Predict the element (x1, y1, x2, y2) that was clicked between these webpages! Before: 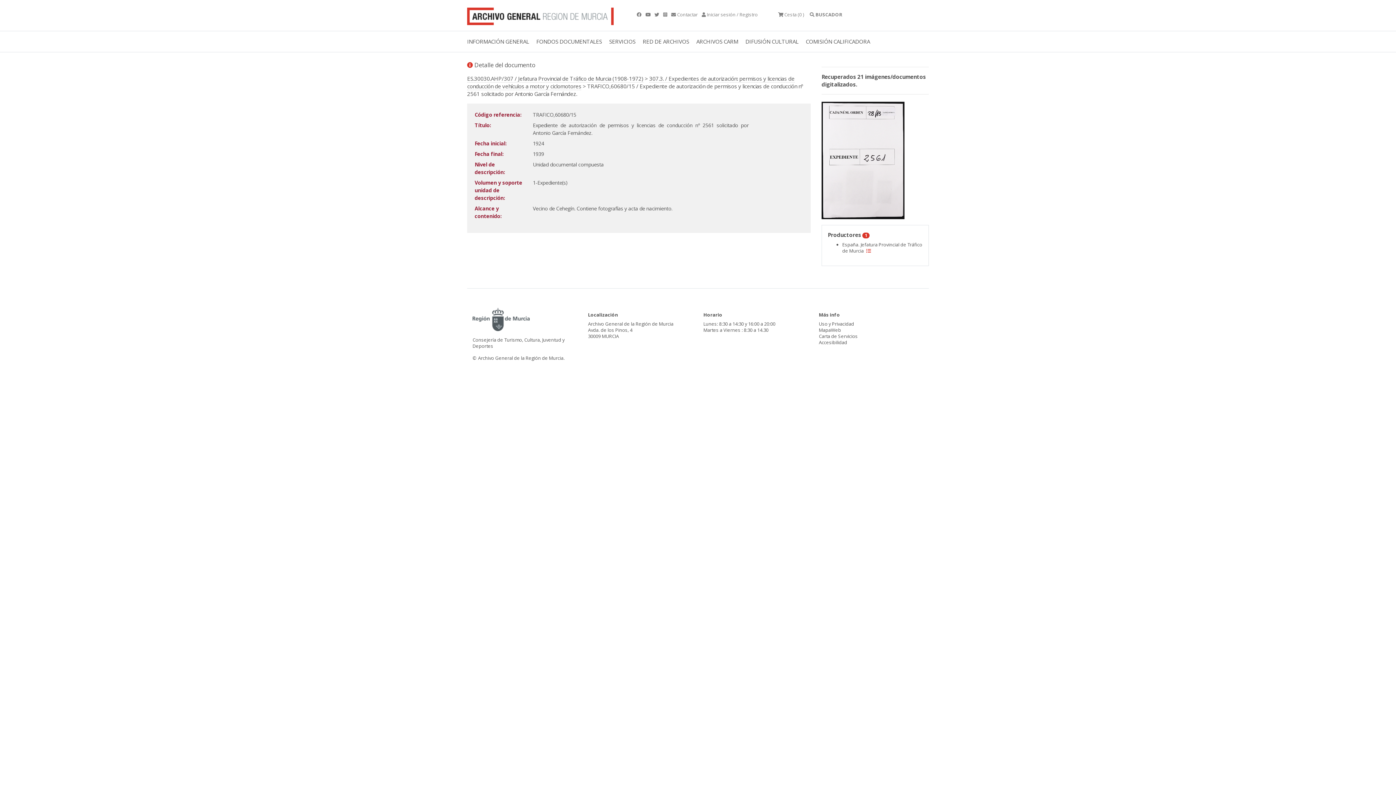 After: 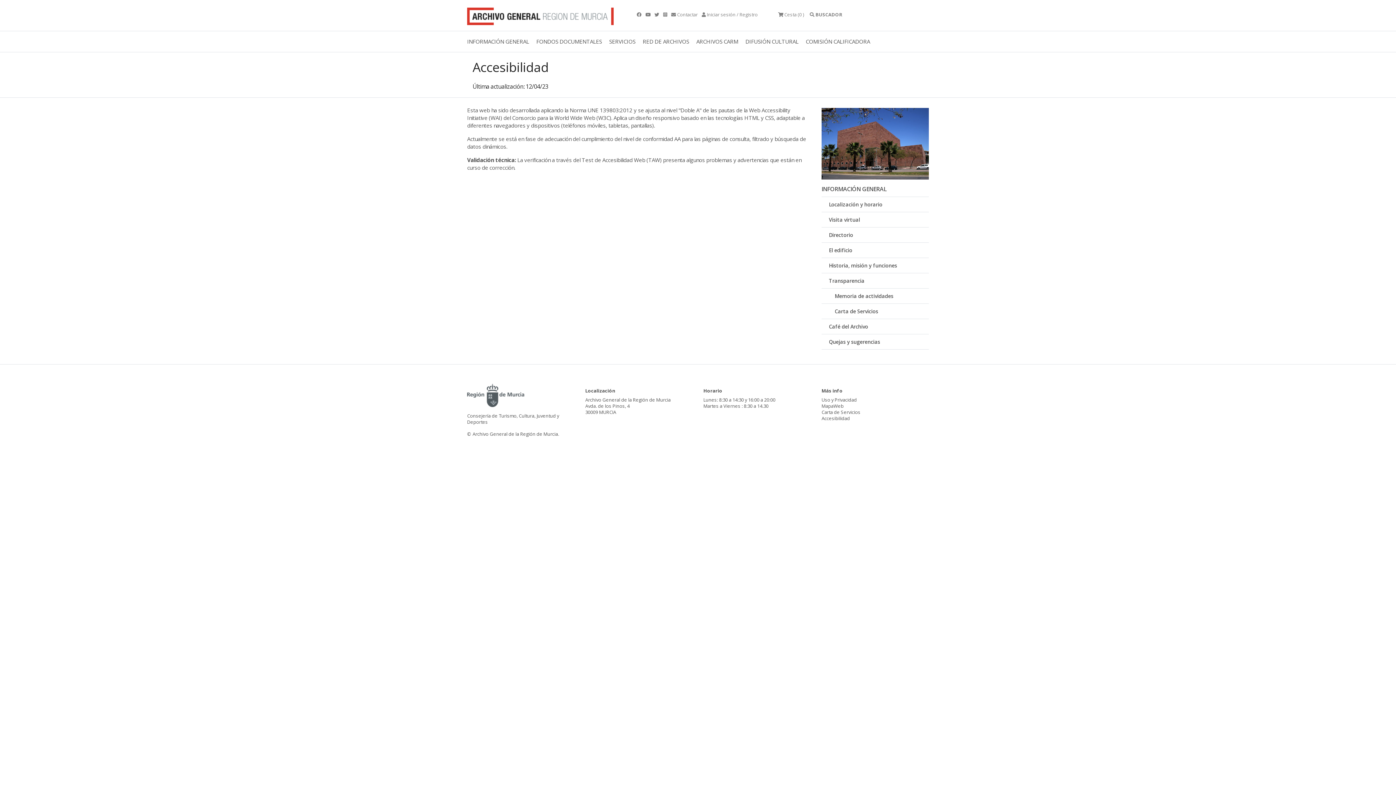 Action: bbox: (819, 339, 847, 345) label: Accesibilidad